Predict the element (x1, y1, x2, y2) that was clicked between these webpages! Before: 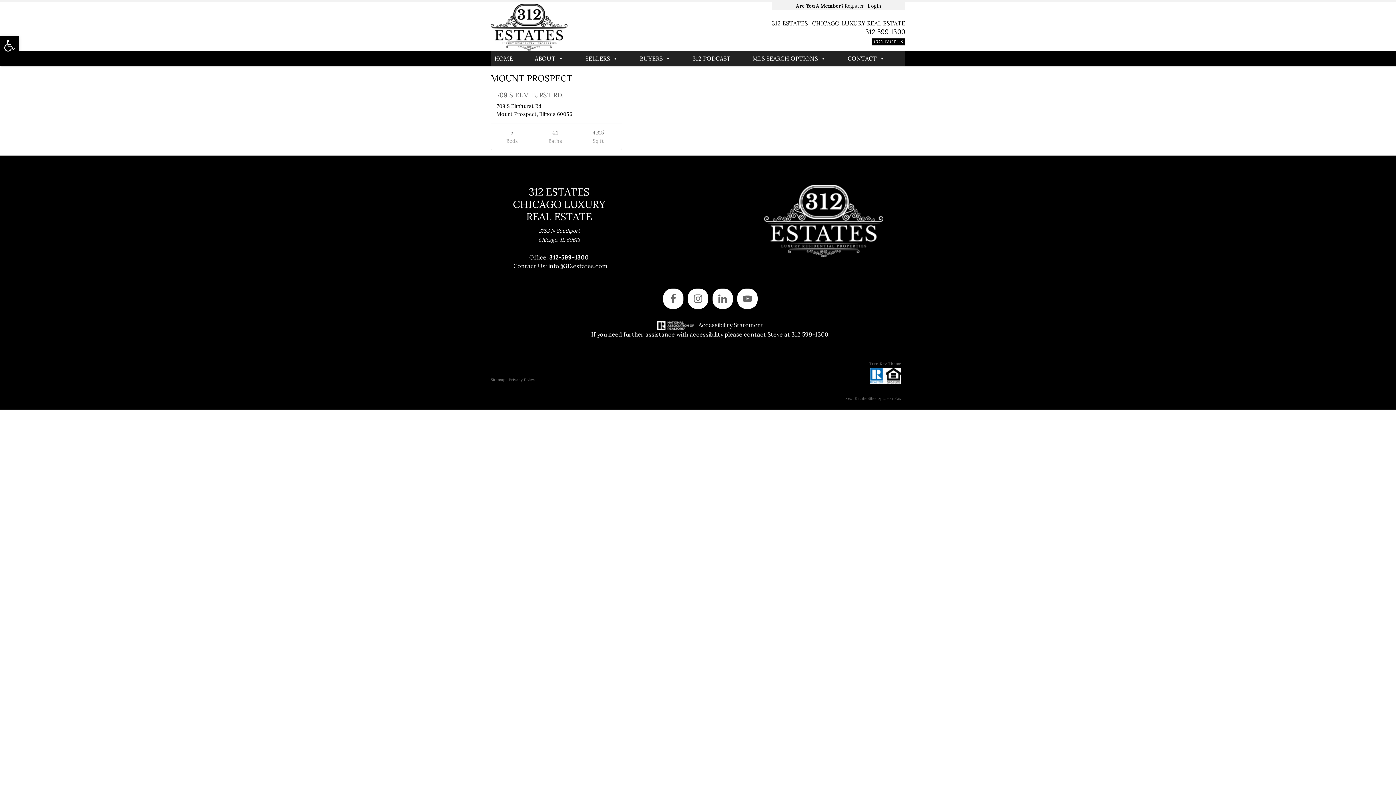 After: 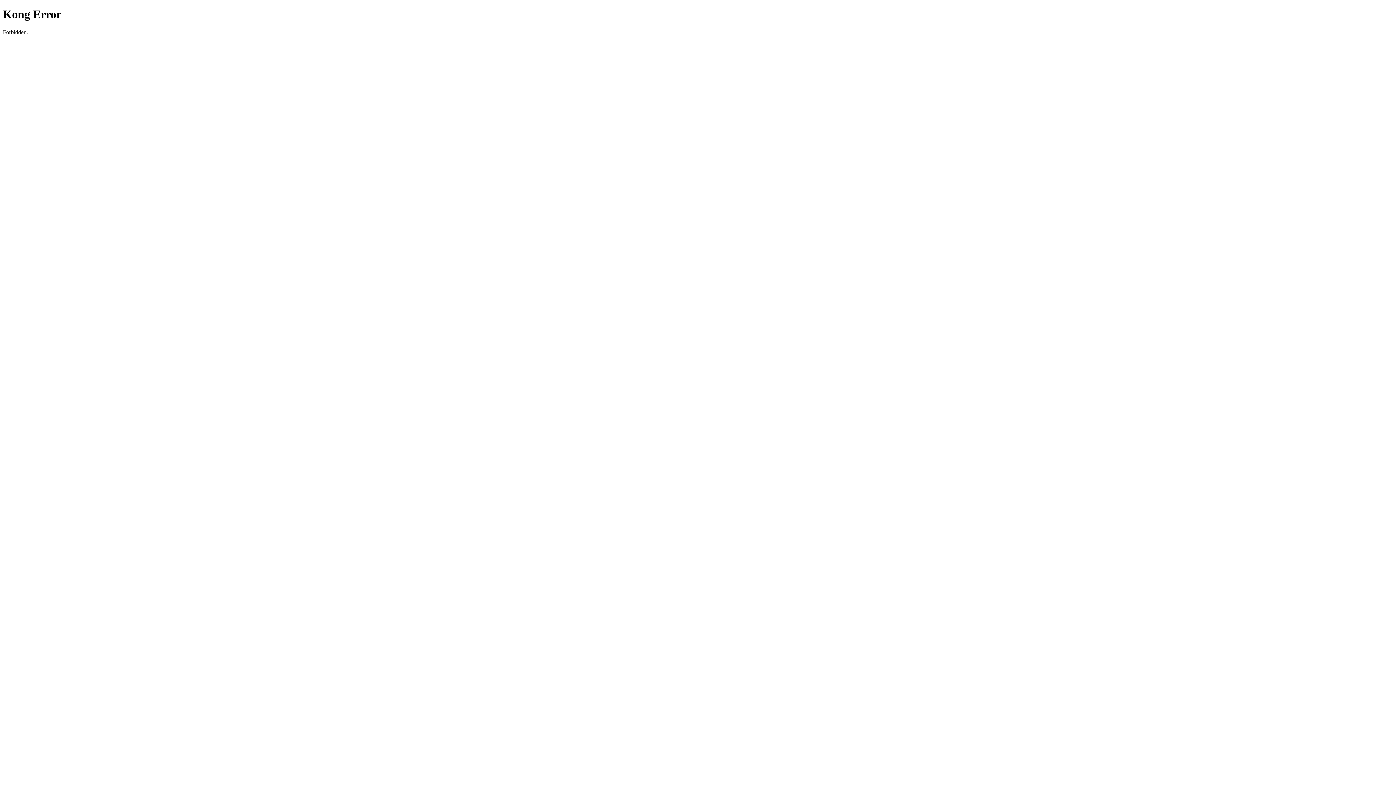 Action: bbox: (872, 38, 905, 45) label: CONTACT US